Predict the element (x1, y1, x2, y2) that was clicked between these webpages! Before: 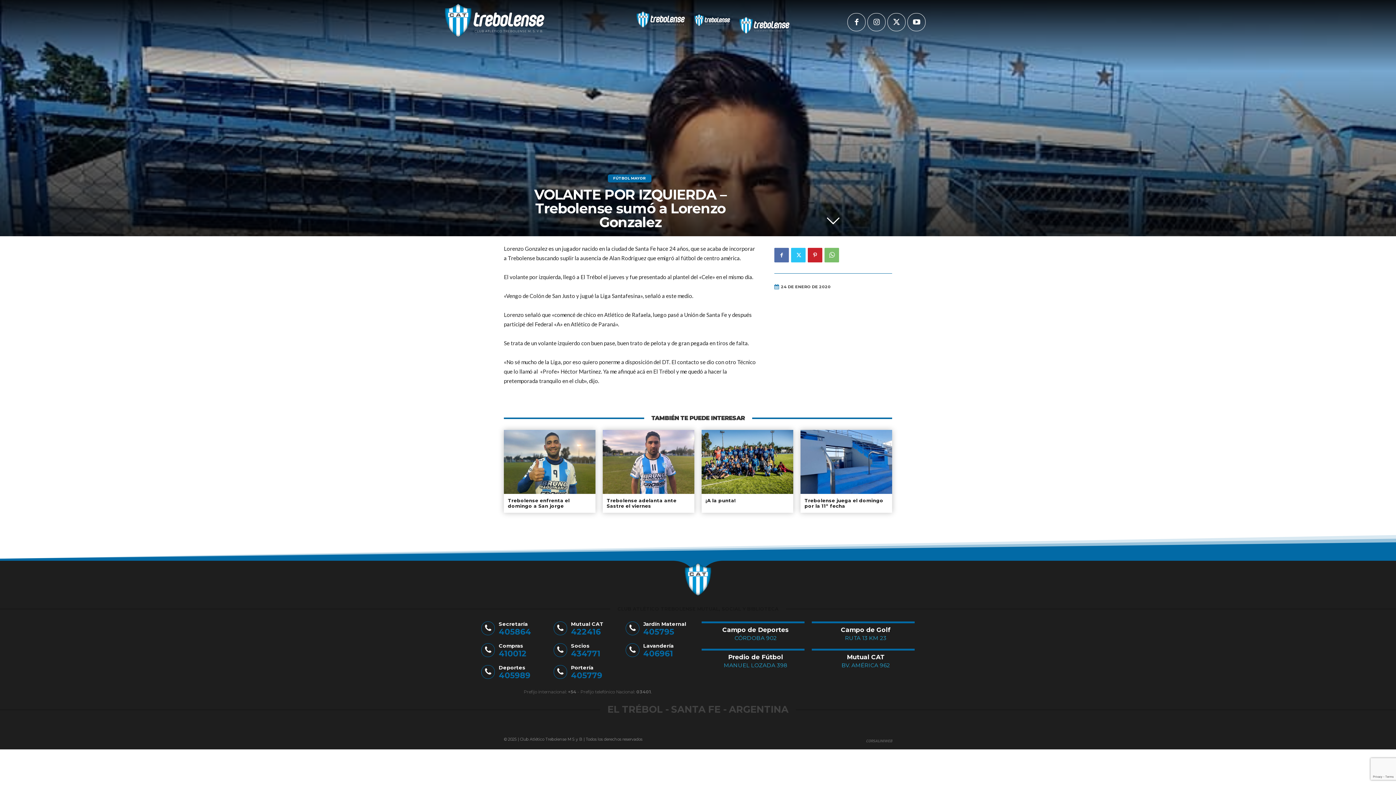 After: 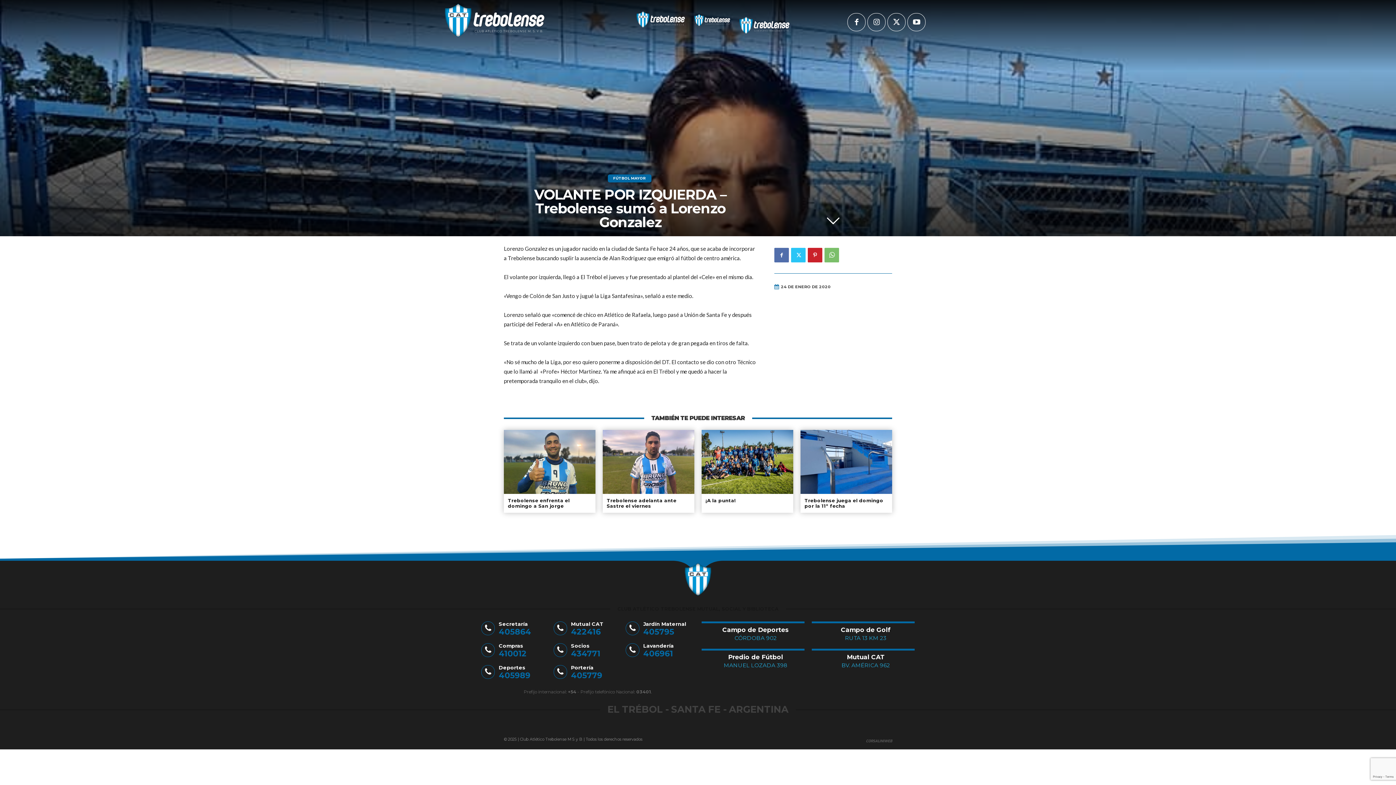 Action: bbox: (739, 16, 790, 33)